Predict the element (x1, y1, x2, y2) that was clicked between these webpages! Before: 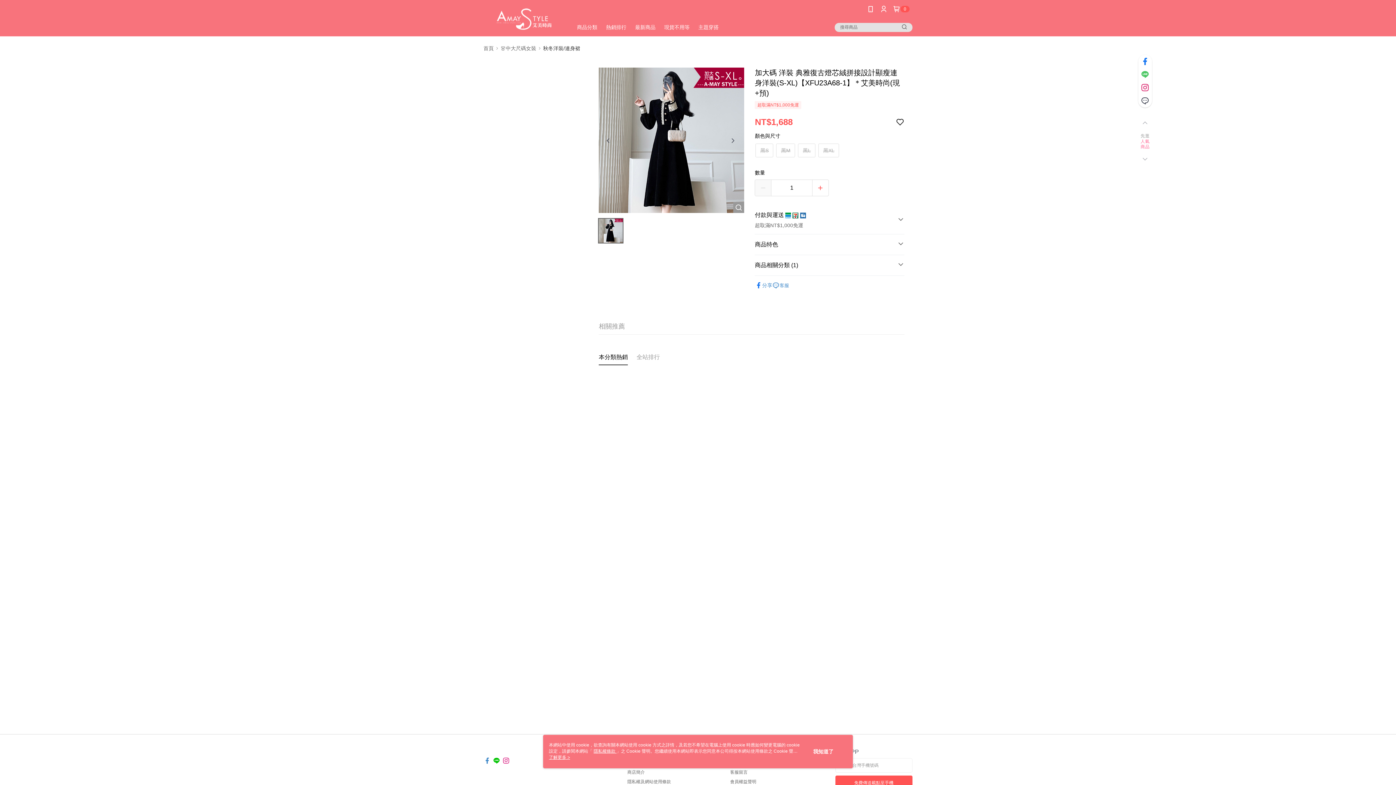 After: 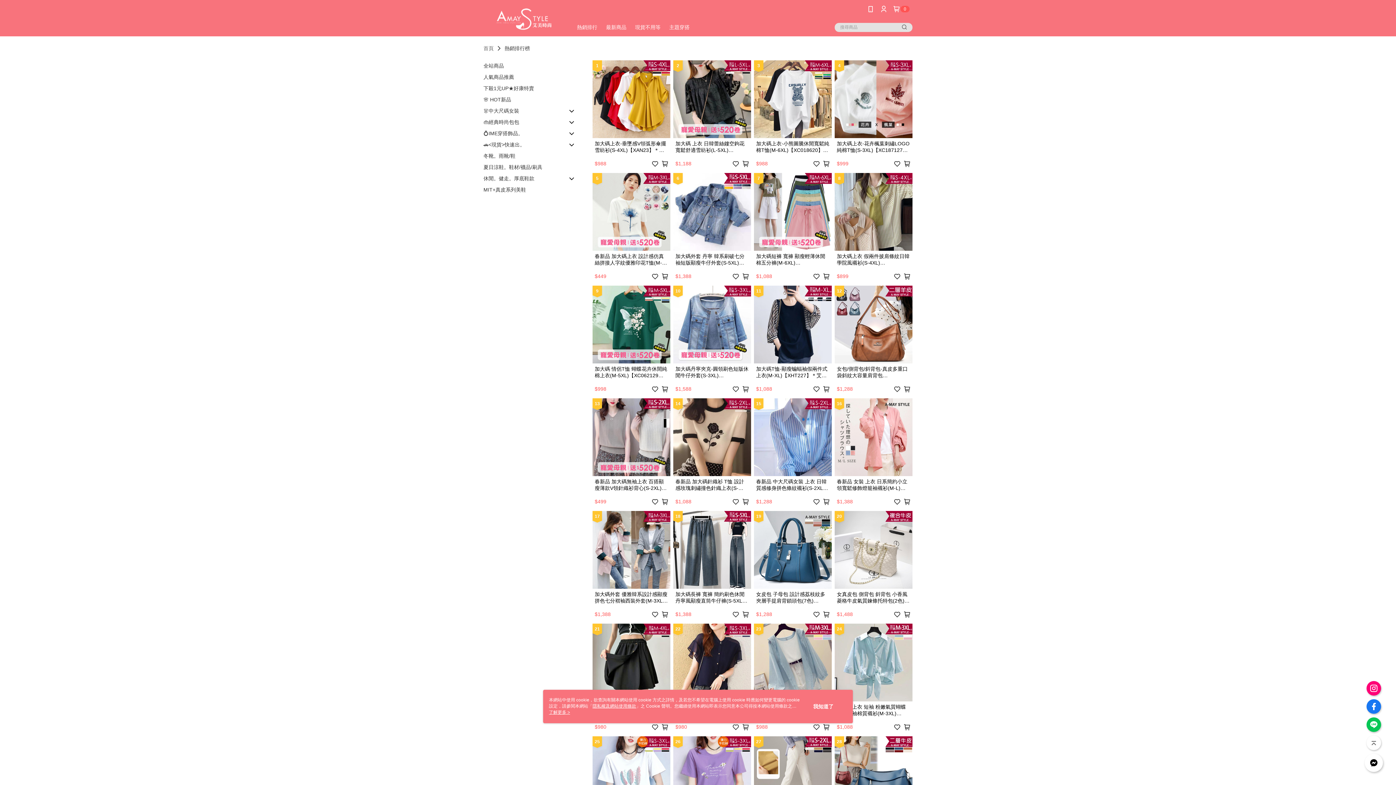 Action: bbox: (1136, 138, 1154, 149) label: 人氣
商品